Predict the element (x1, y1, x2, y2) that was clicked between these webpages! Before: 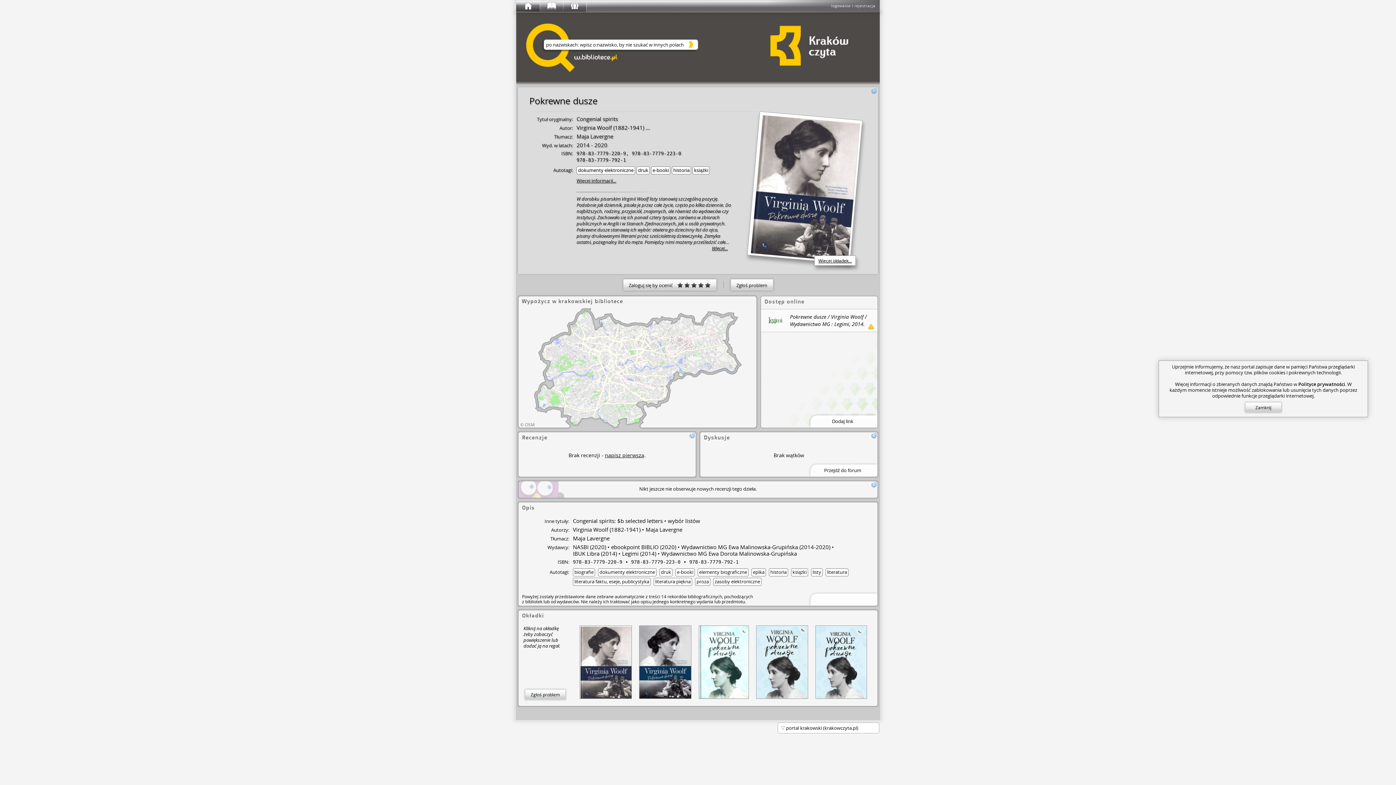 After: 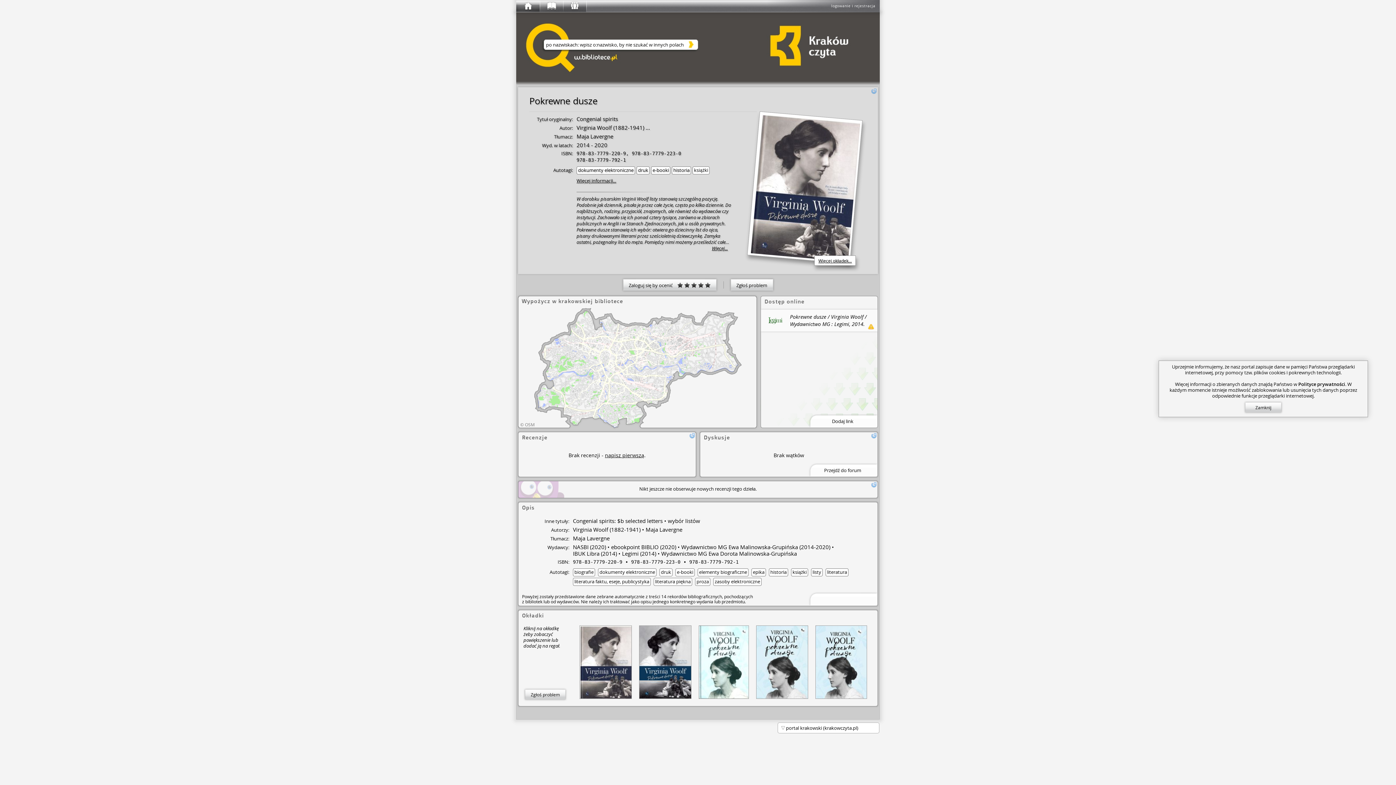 Action: label: książki bbox: (694, 166, 708, 173)